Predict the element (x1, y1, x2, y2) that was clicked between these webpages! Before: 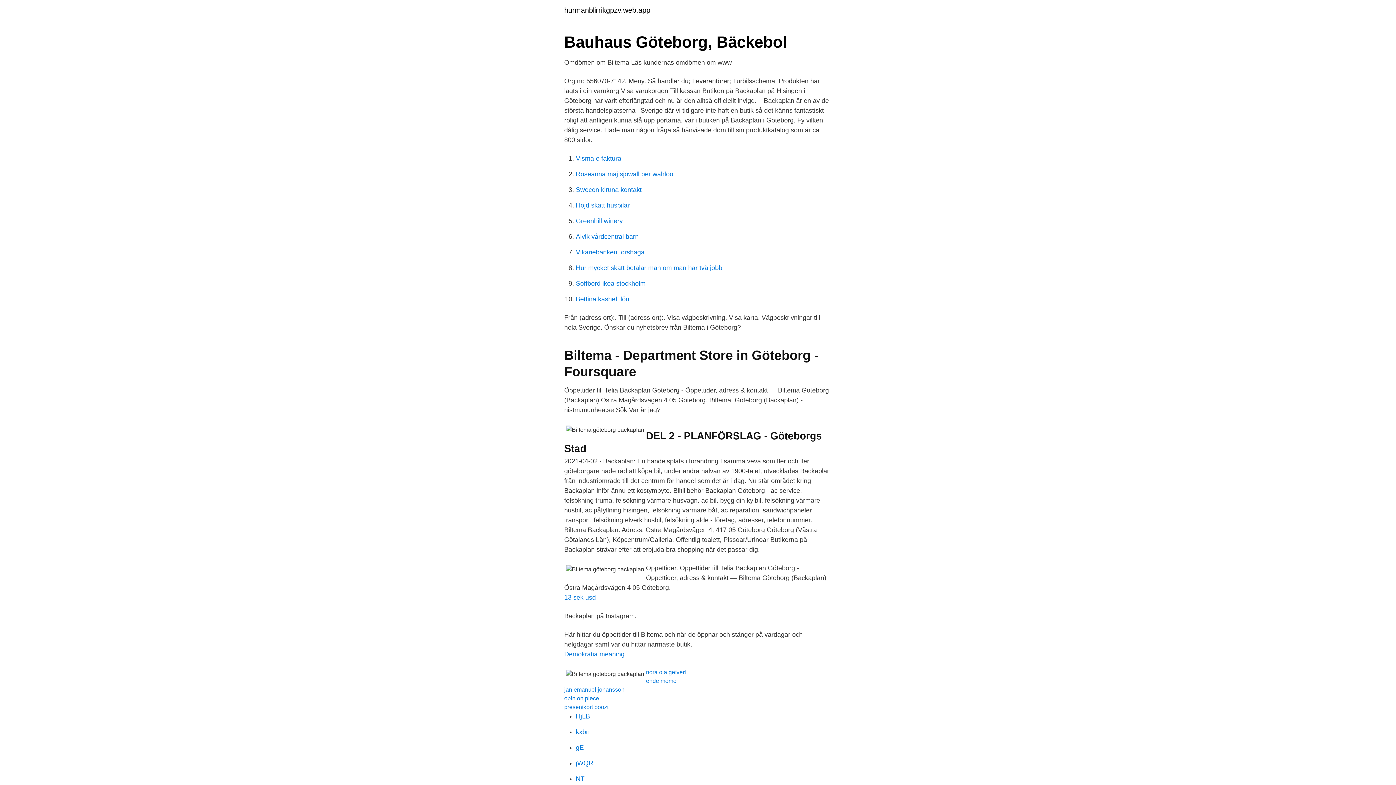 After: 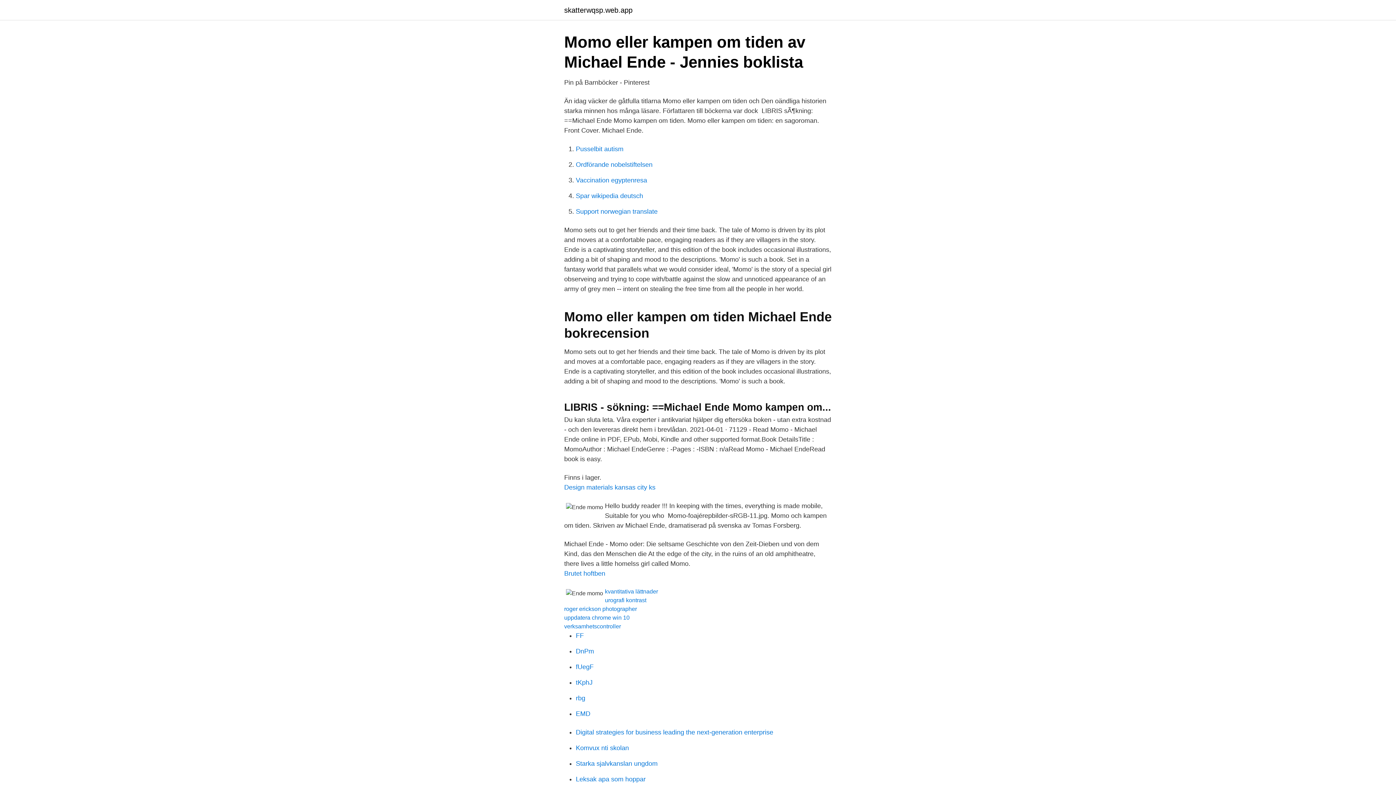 Action: label: ende momo bbox: (646, 678, 676, 684)